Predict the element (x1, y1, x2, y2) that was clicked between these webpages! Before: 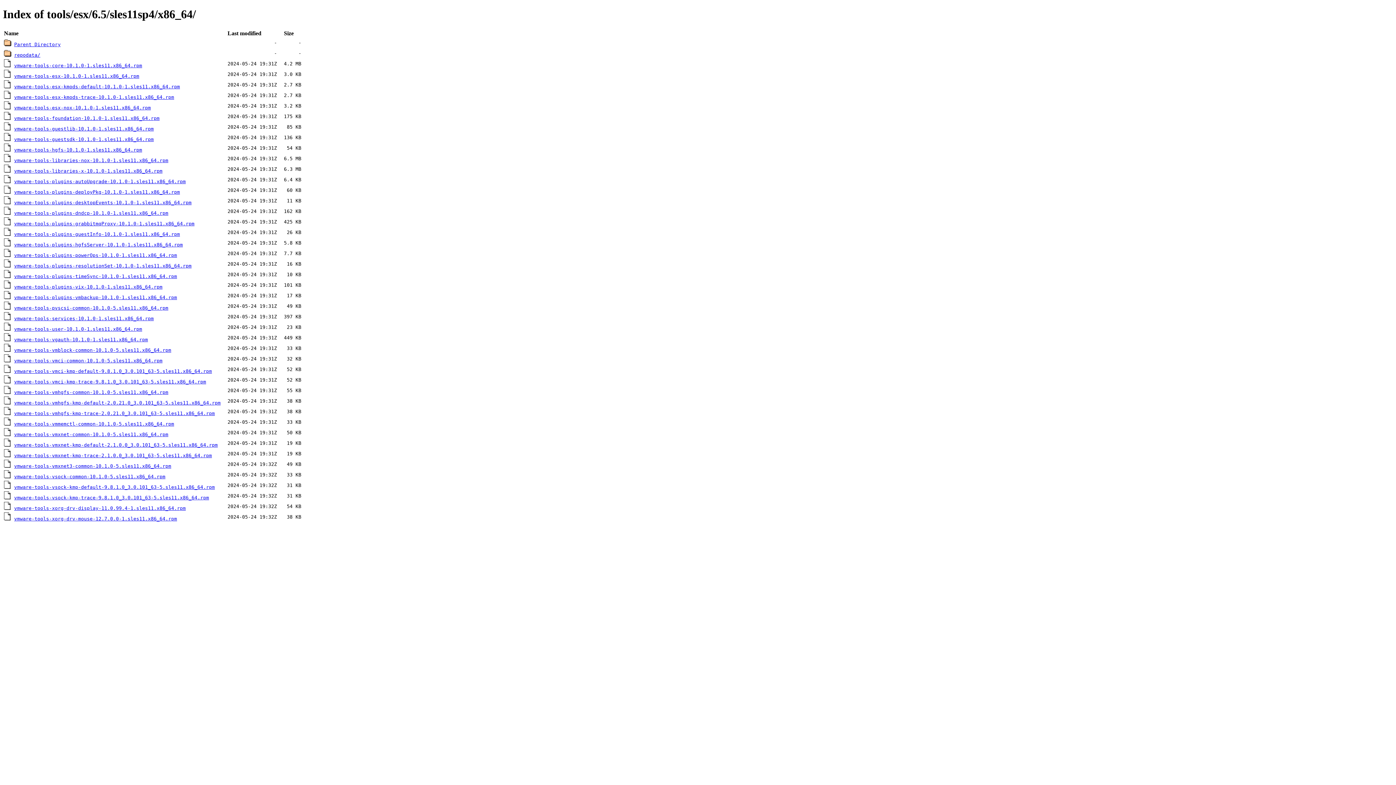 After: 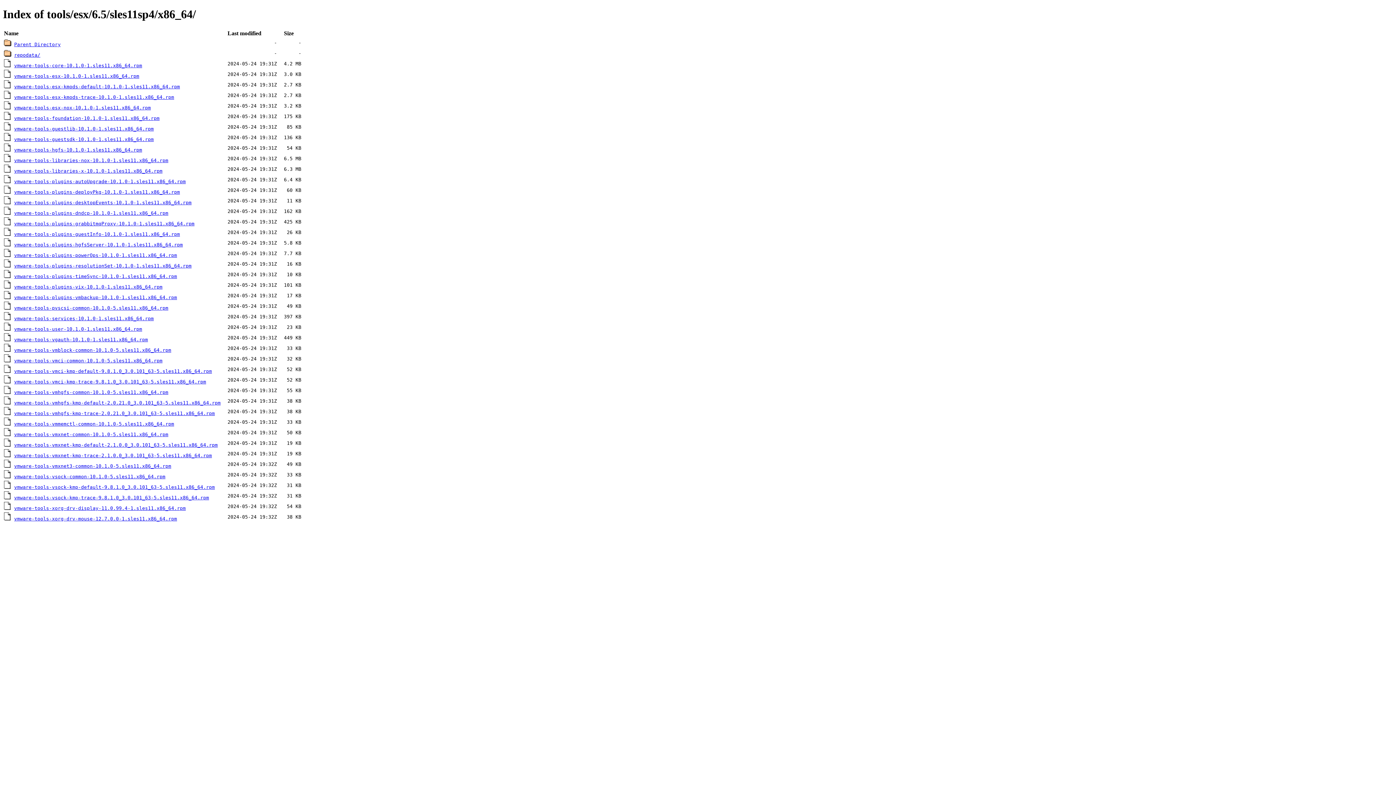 Action: label: vmware-tools-vmxnet-kmp-default-2.1.0.0_3.0.101_63-5.sles11.x86_64.rpm bbox: (14, 442, 217, 447)